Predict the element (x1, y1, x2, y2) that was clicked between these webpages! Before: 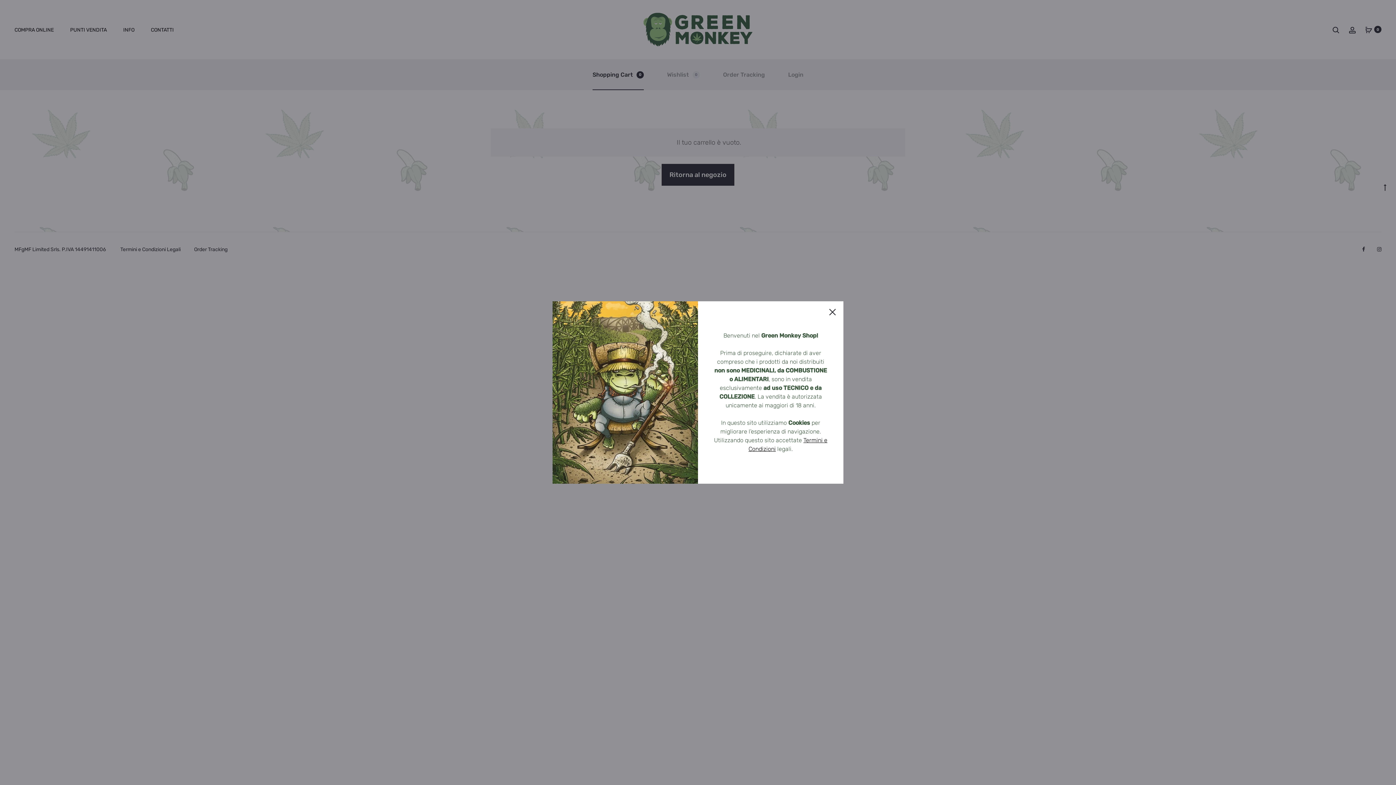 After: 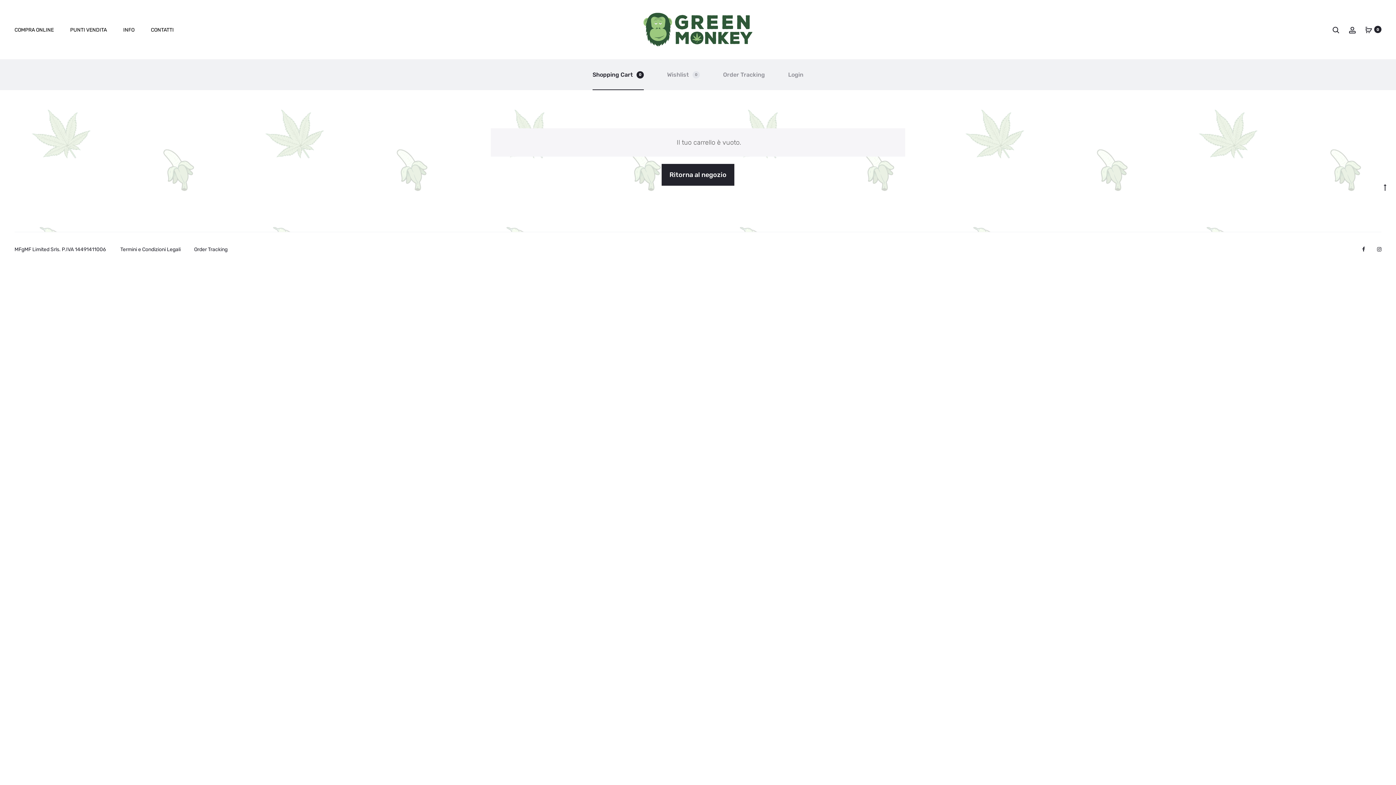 Action: label: Close bbox: (829, 308, 836, 316)